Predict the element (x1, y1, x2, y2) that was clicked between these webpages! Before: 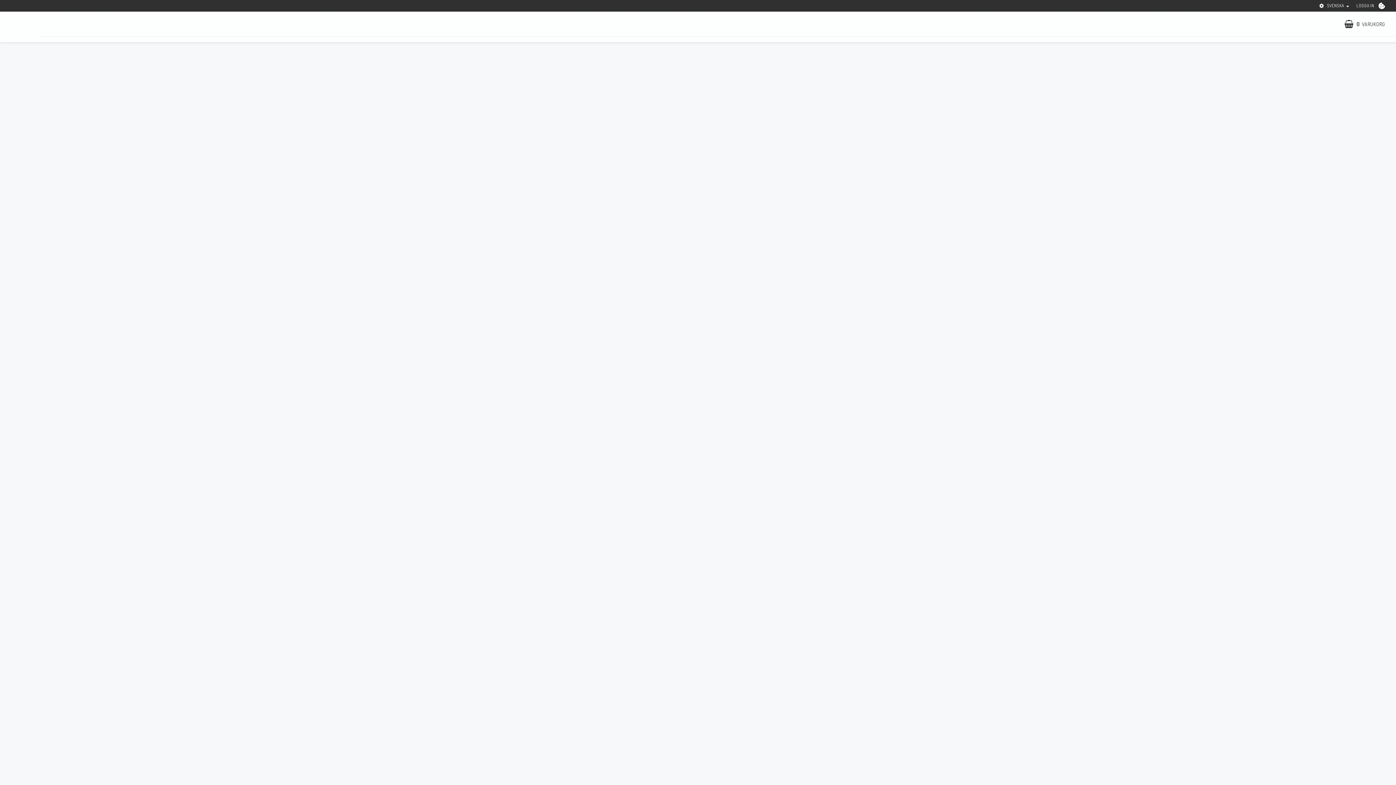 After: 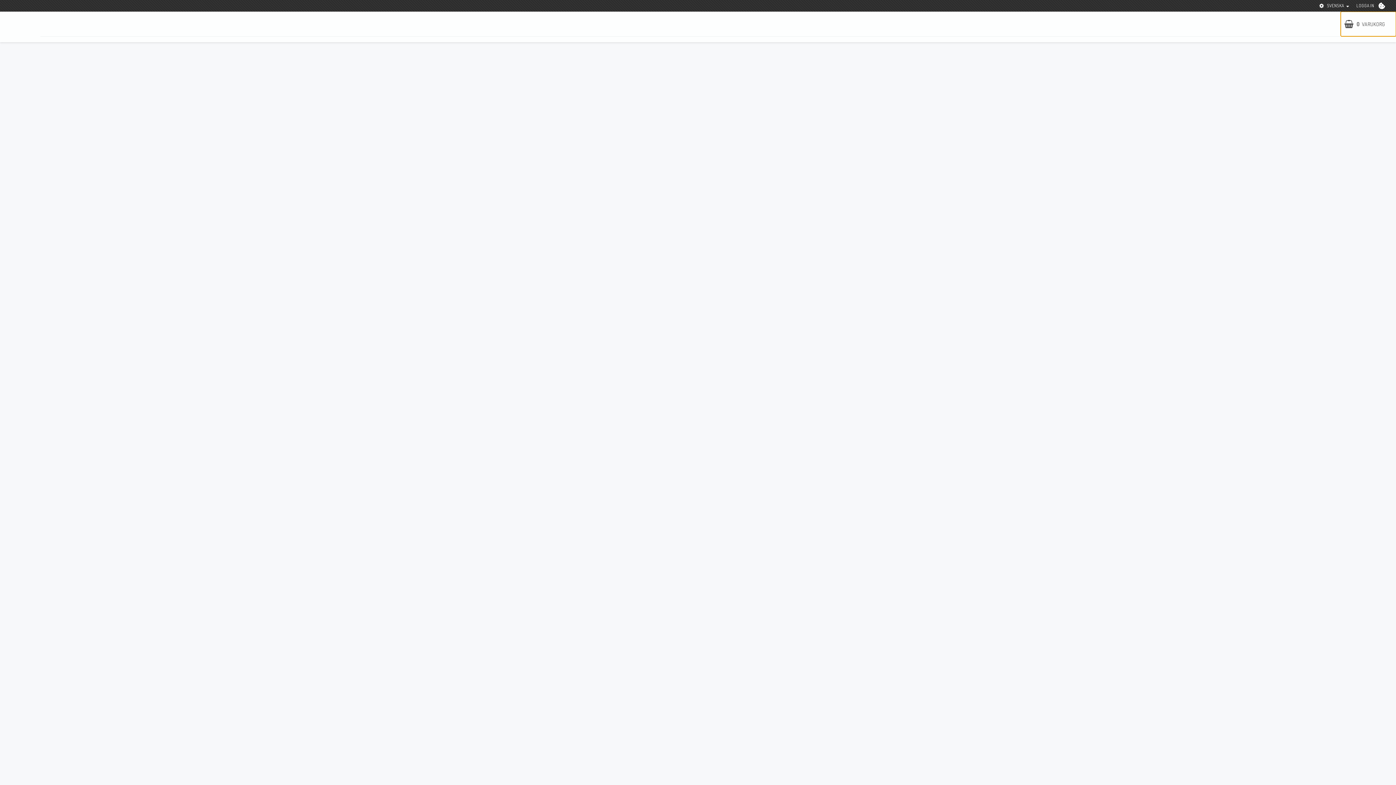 Action: bbox: (1341, 11, 1396, 36) label: 0VARUKORG